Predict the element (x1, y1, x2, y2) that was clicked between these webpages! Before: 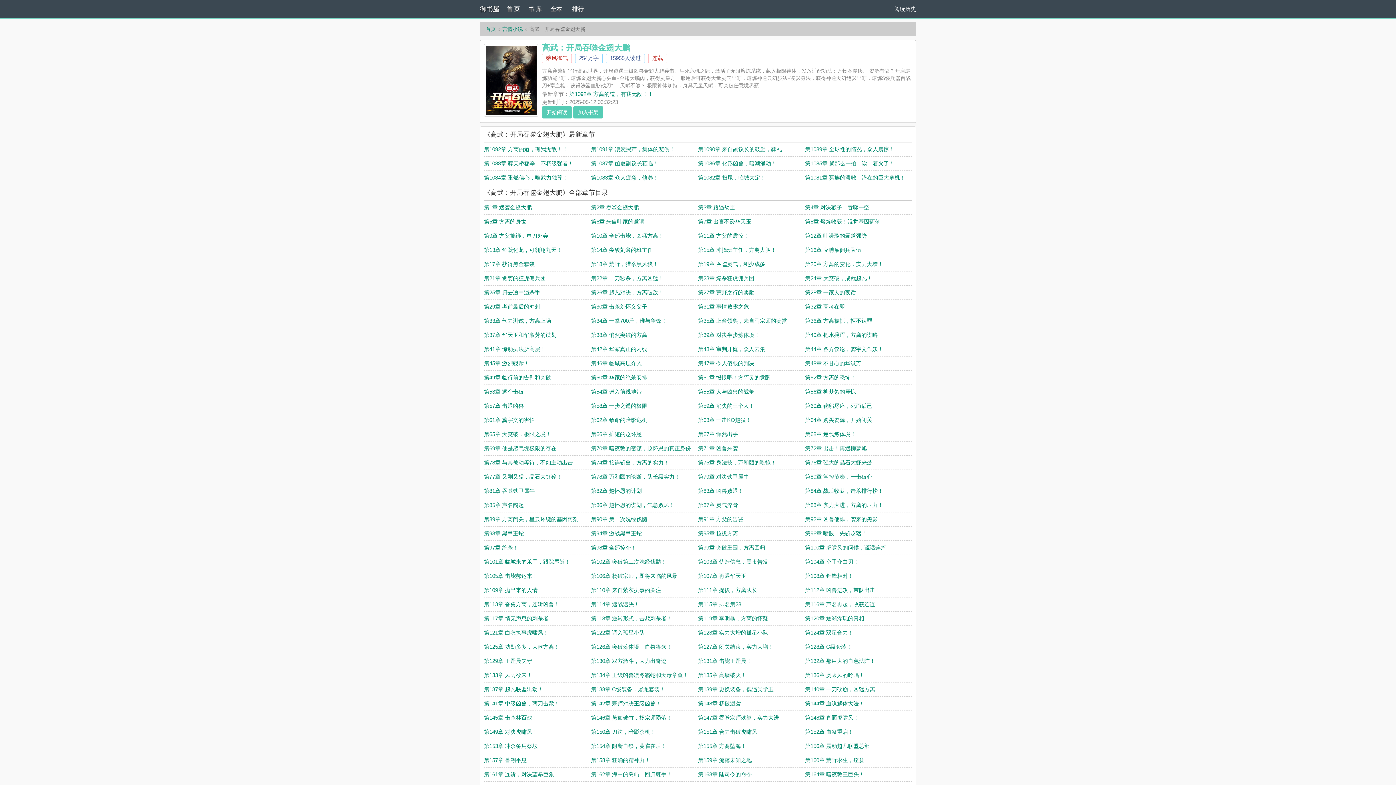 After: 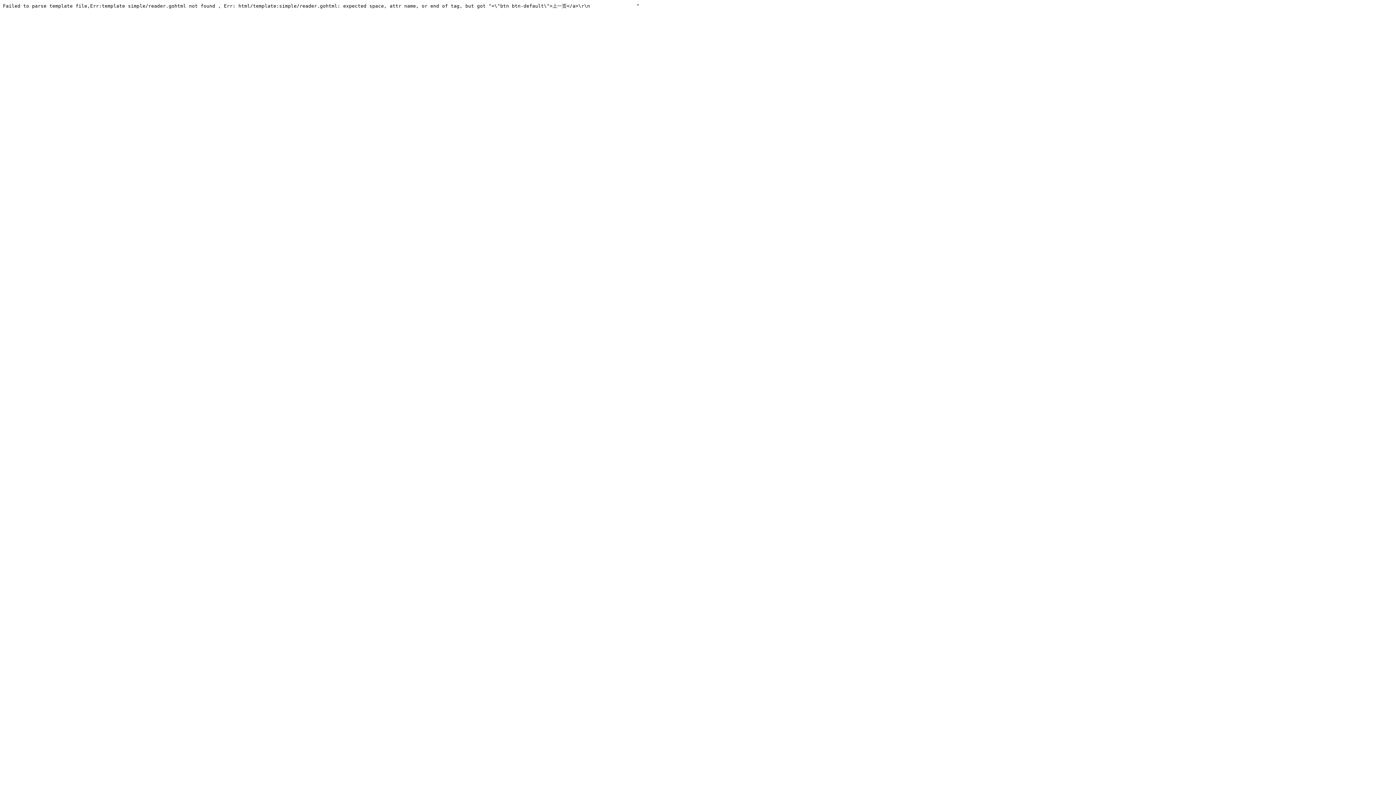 Action: label: 第123章 实力大增的孤星小队 bbox: (698, 629, 768, 636)